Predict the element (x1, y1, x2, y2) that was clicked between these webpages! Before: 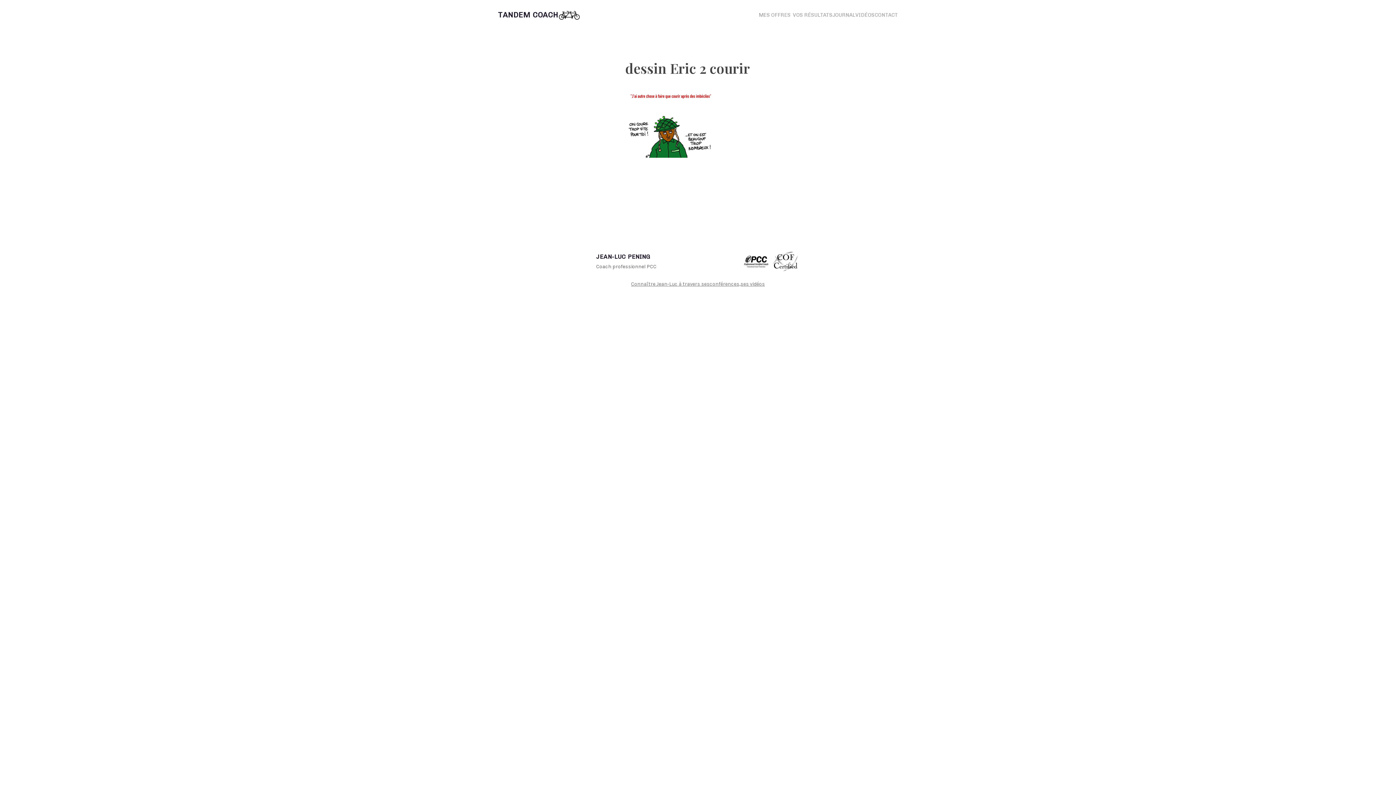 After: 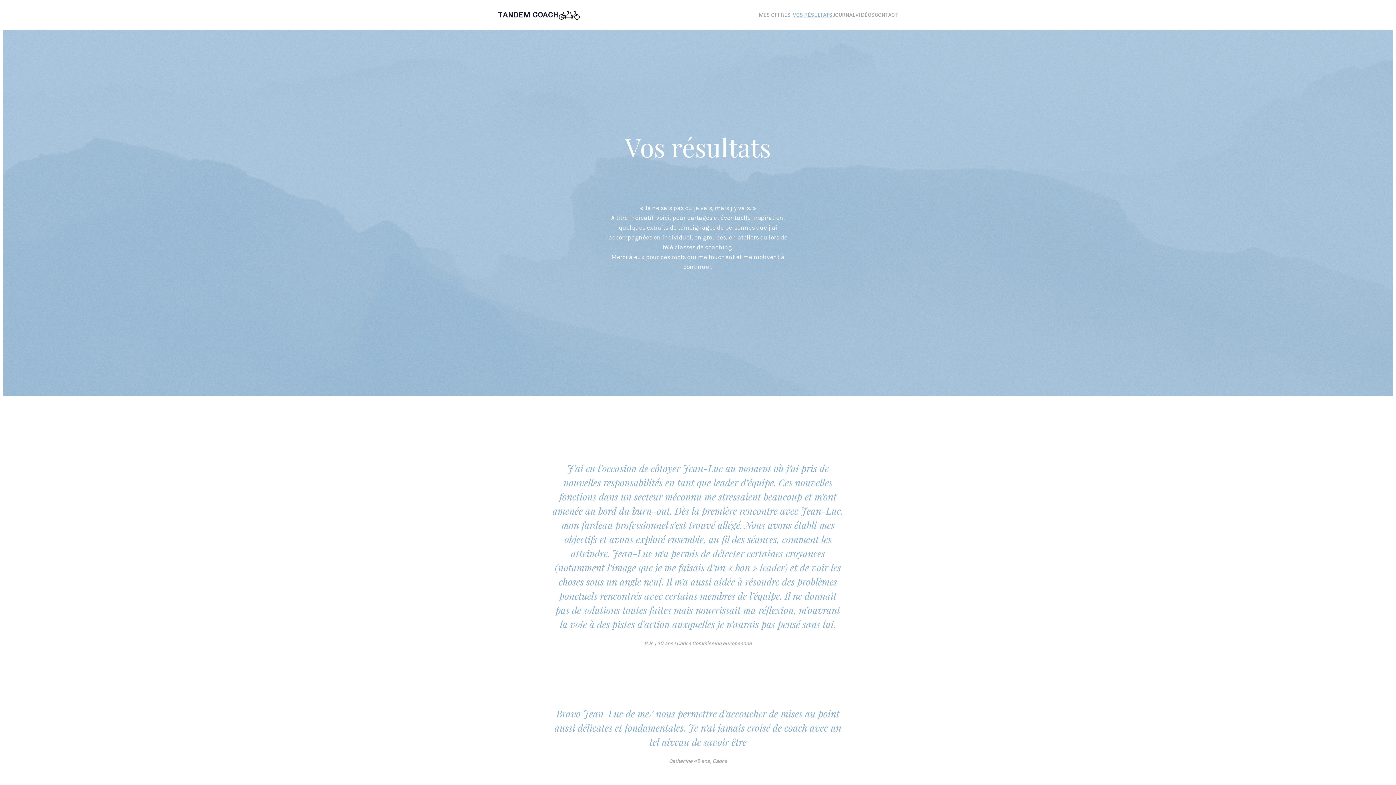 Action: label: VOS RÉSULTATS bbox: (793, 12, 832, 18)